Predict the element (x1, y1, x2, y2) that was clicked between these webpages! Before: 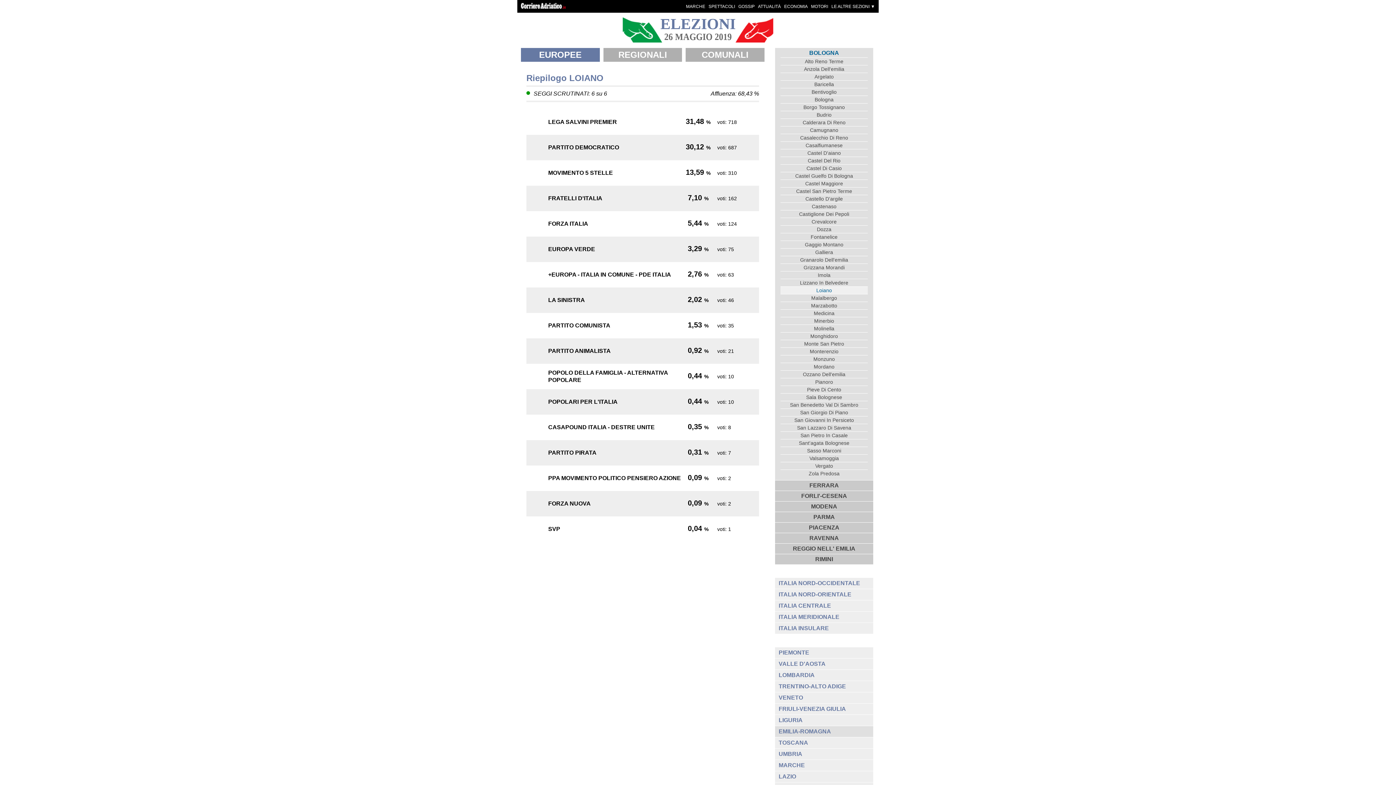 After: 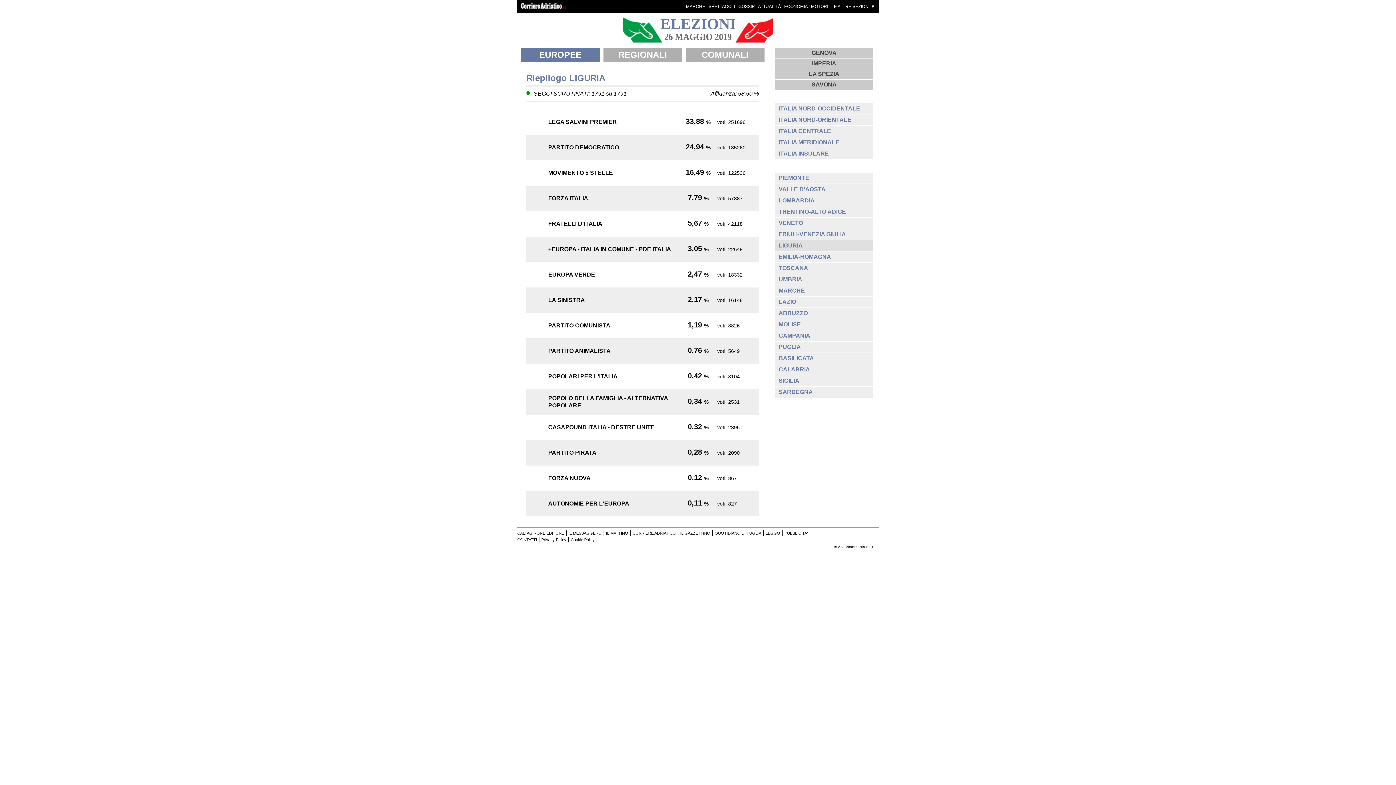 Action: bbox: (778, 717, 802, 723) label: LIGURIA